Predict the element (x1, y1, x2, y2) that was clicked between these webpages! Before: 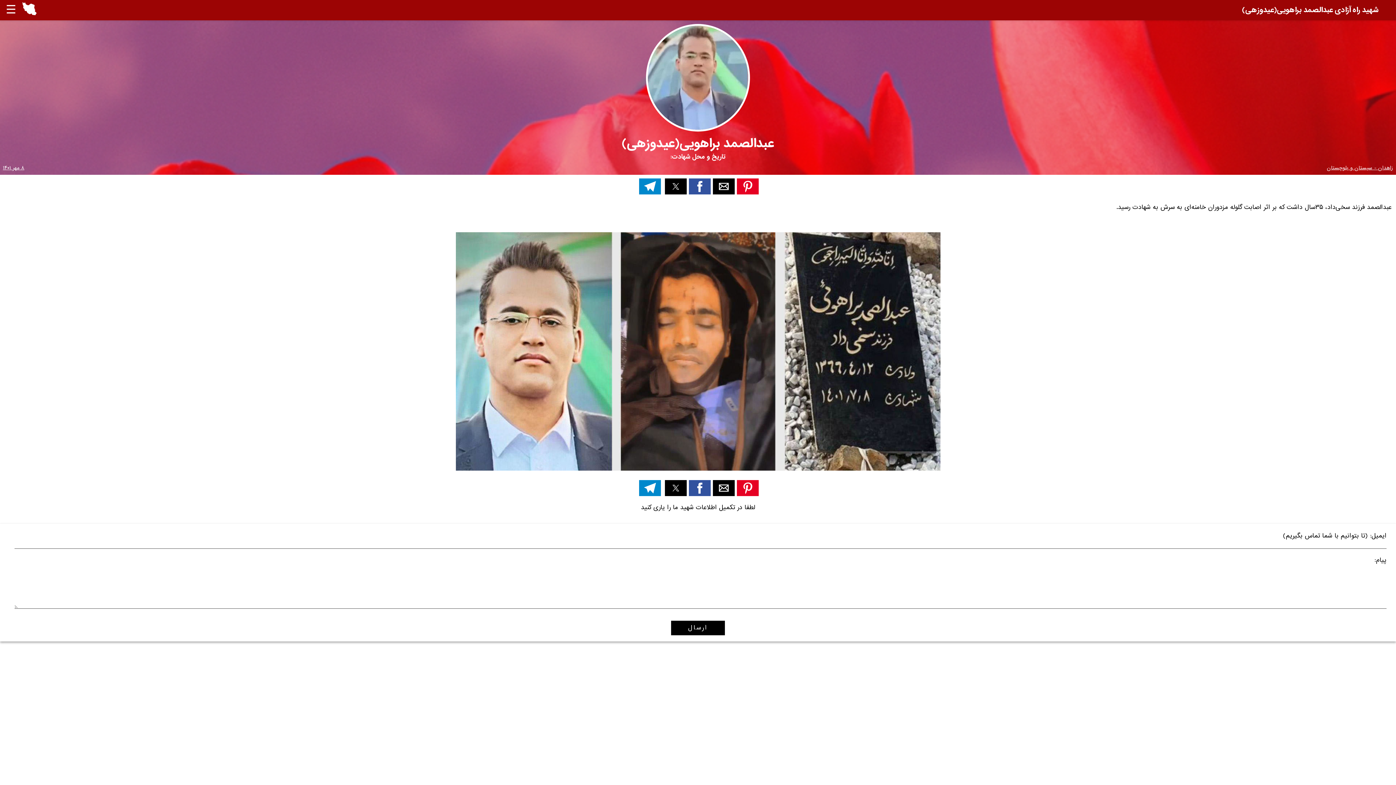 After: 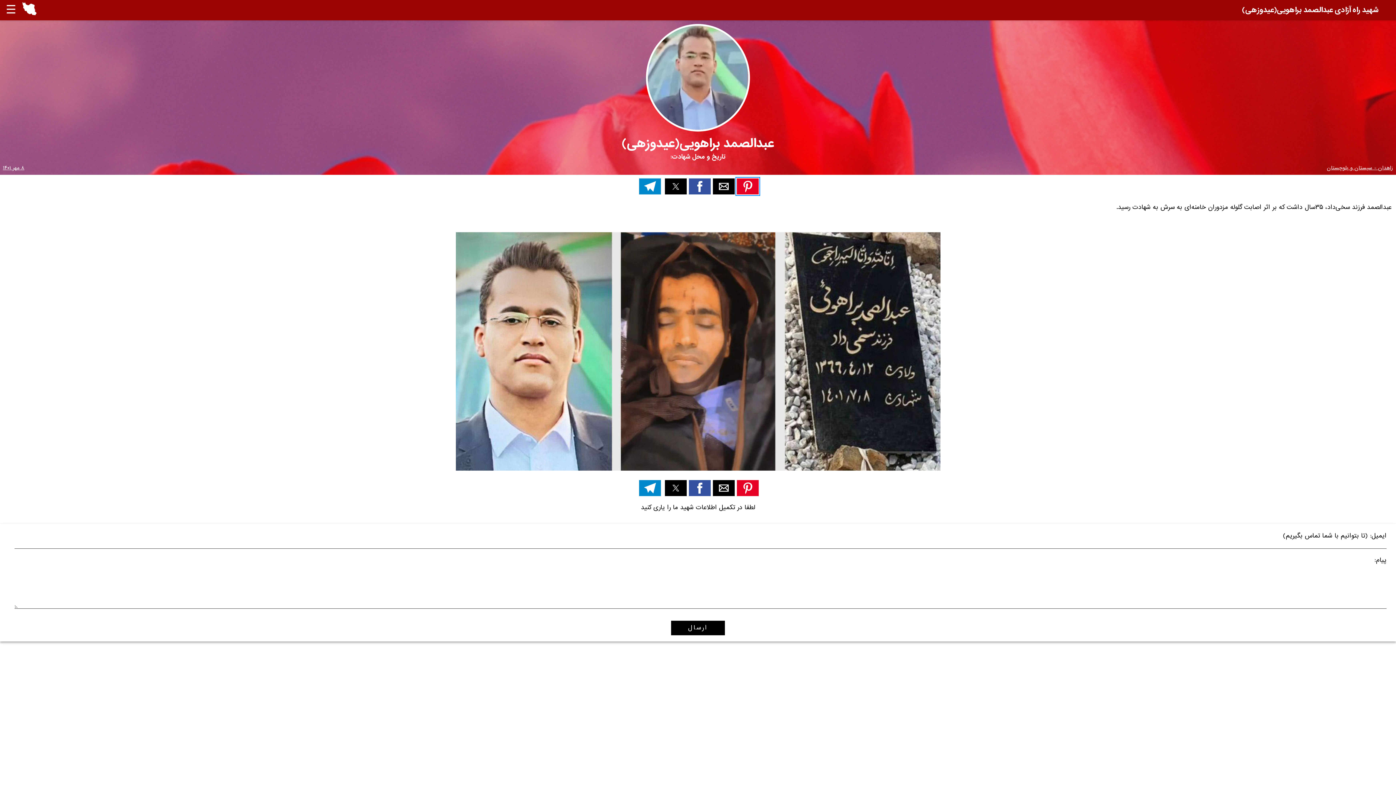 Action: bbox: (737, 178, 758, 194) label: اشتراک گذاری بر روی پینترست